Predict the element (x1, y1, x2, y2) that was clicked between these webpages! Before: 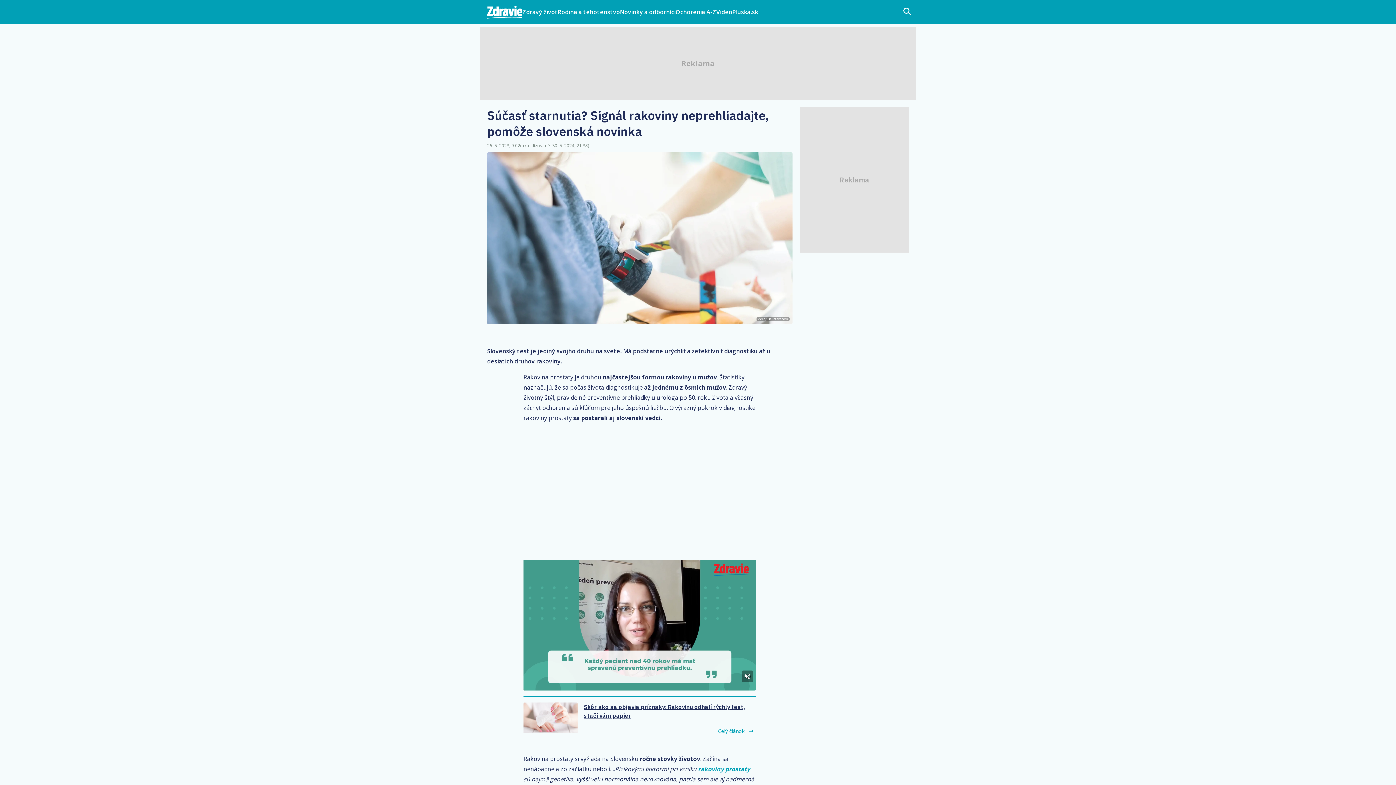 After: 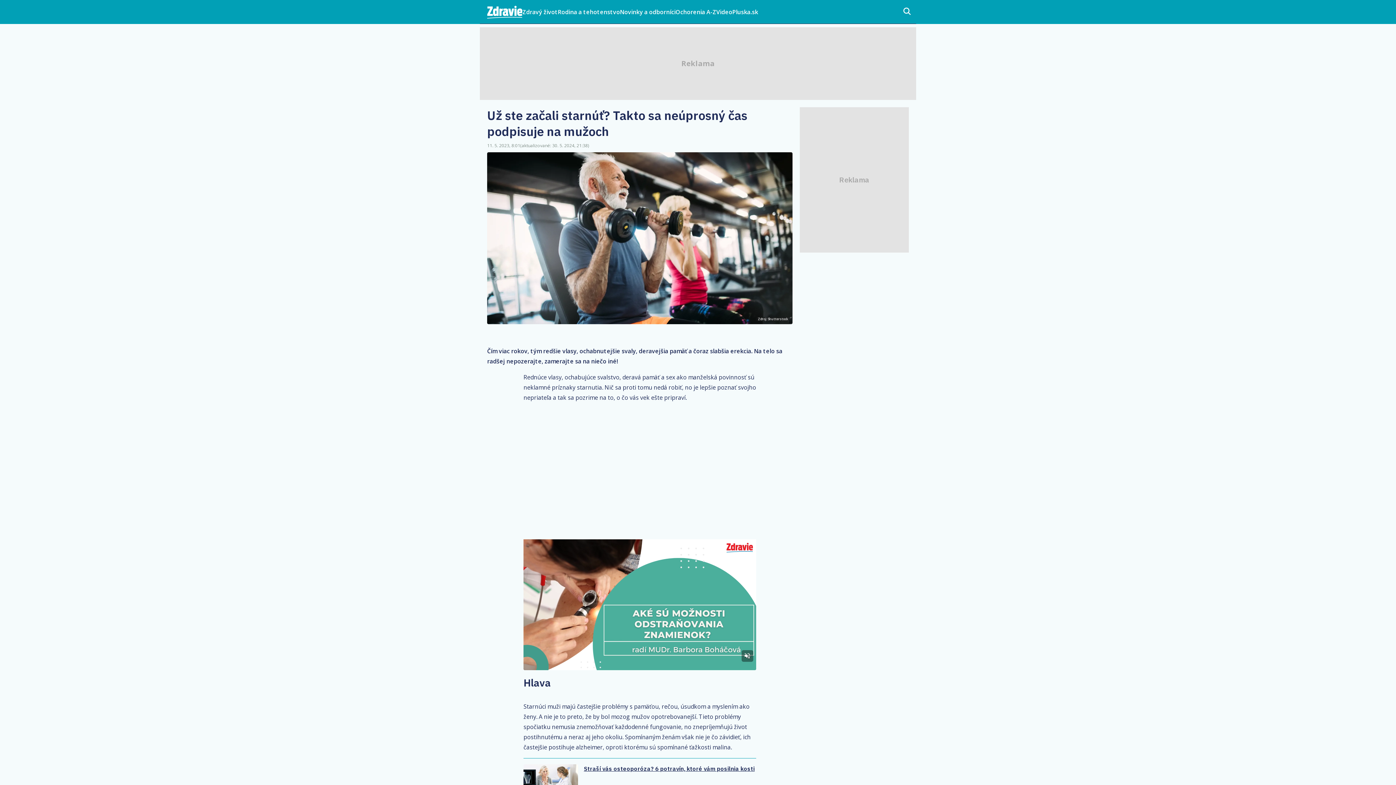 Action: label: rakoviny prostaty bbox: (698, 765, 750, 773)